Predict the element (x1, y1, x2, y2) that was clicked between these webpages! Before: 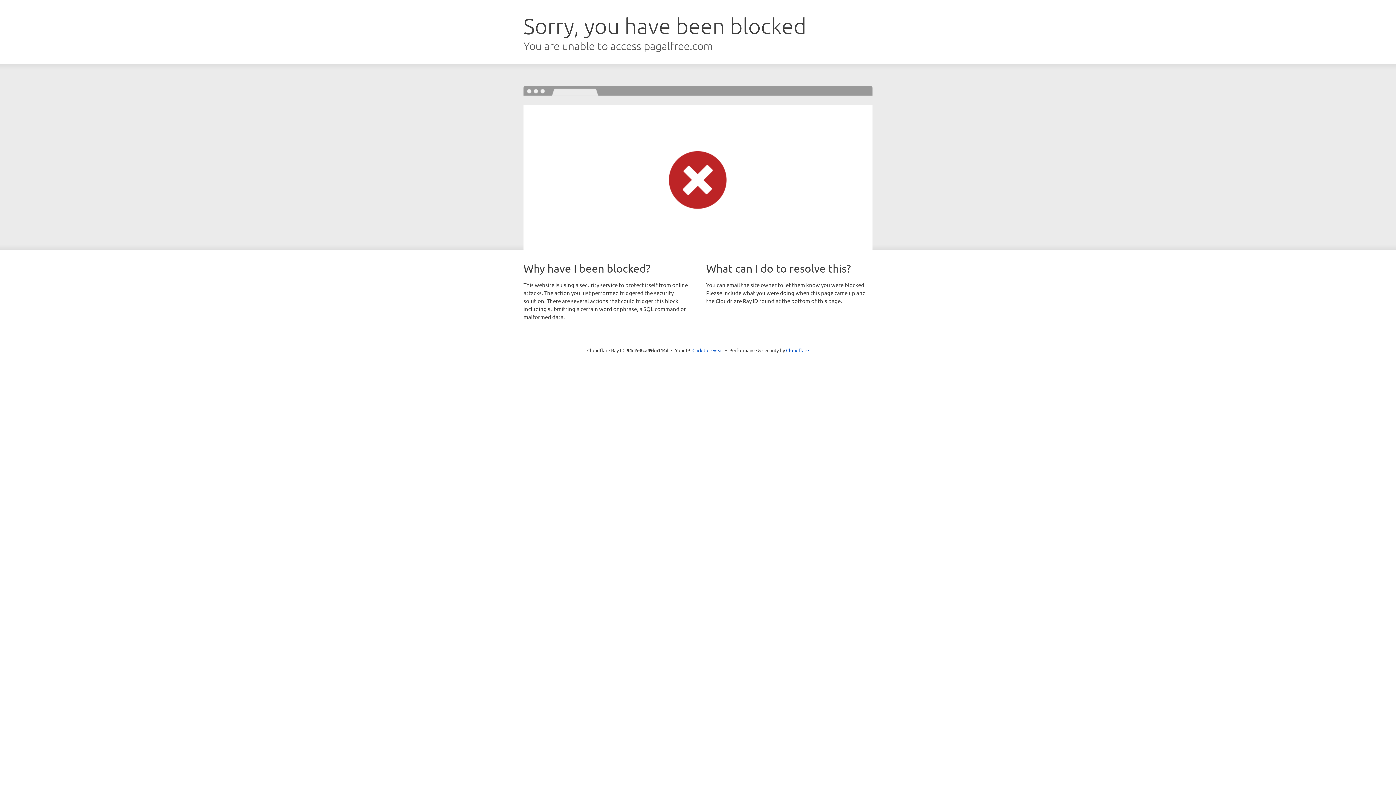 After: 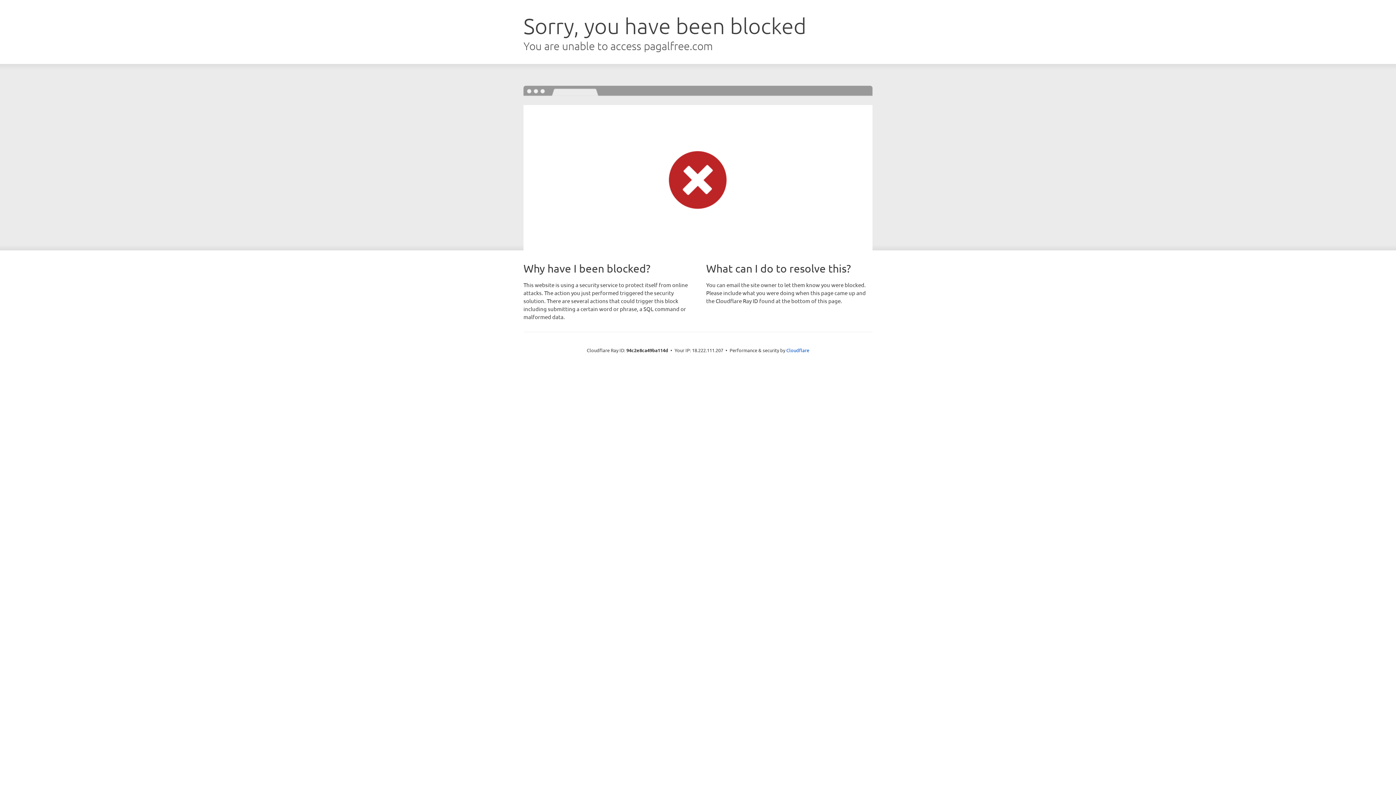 Action: bbox: (692, 346, 723, 353) label: Click to reveal